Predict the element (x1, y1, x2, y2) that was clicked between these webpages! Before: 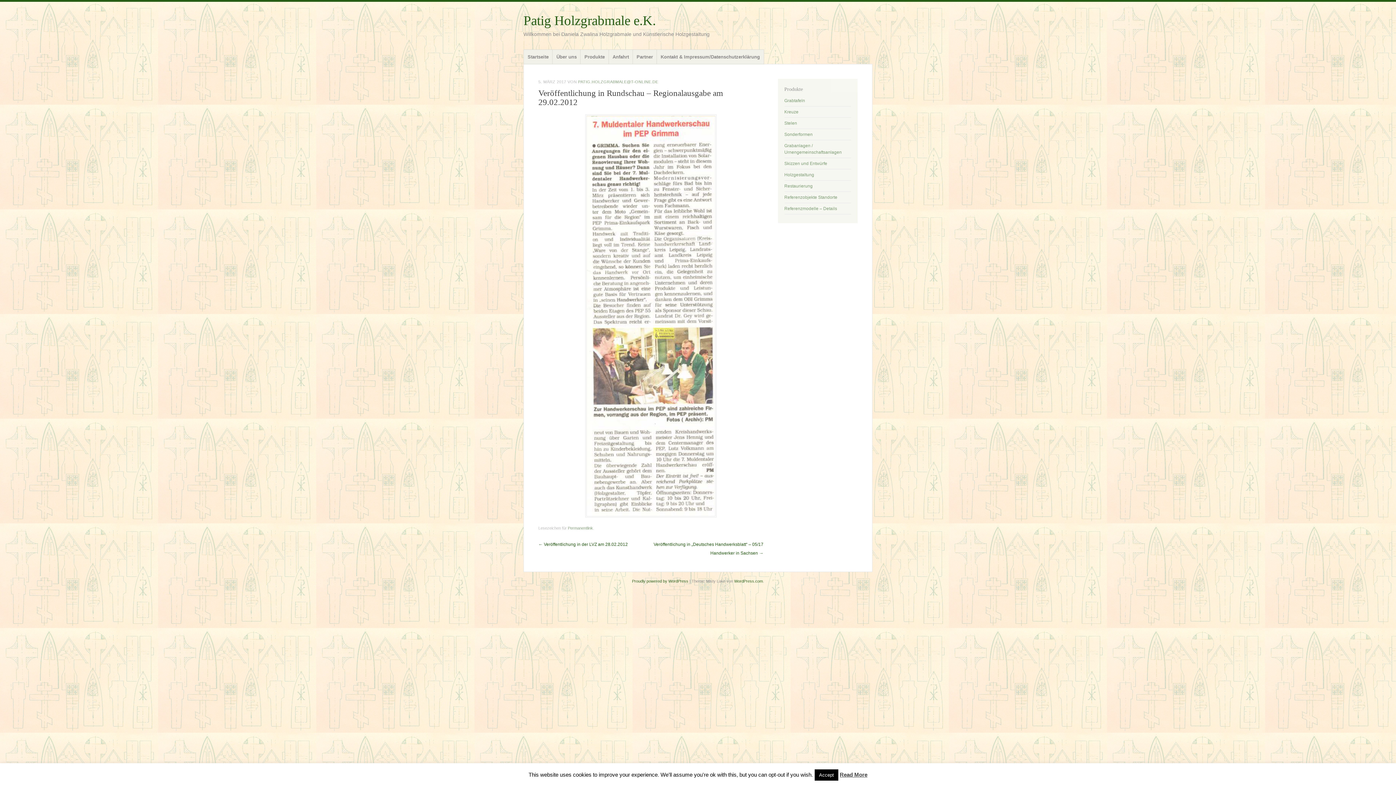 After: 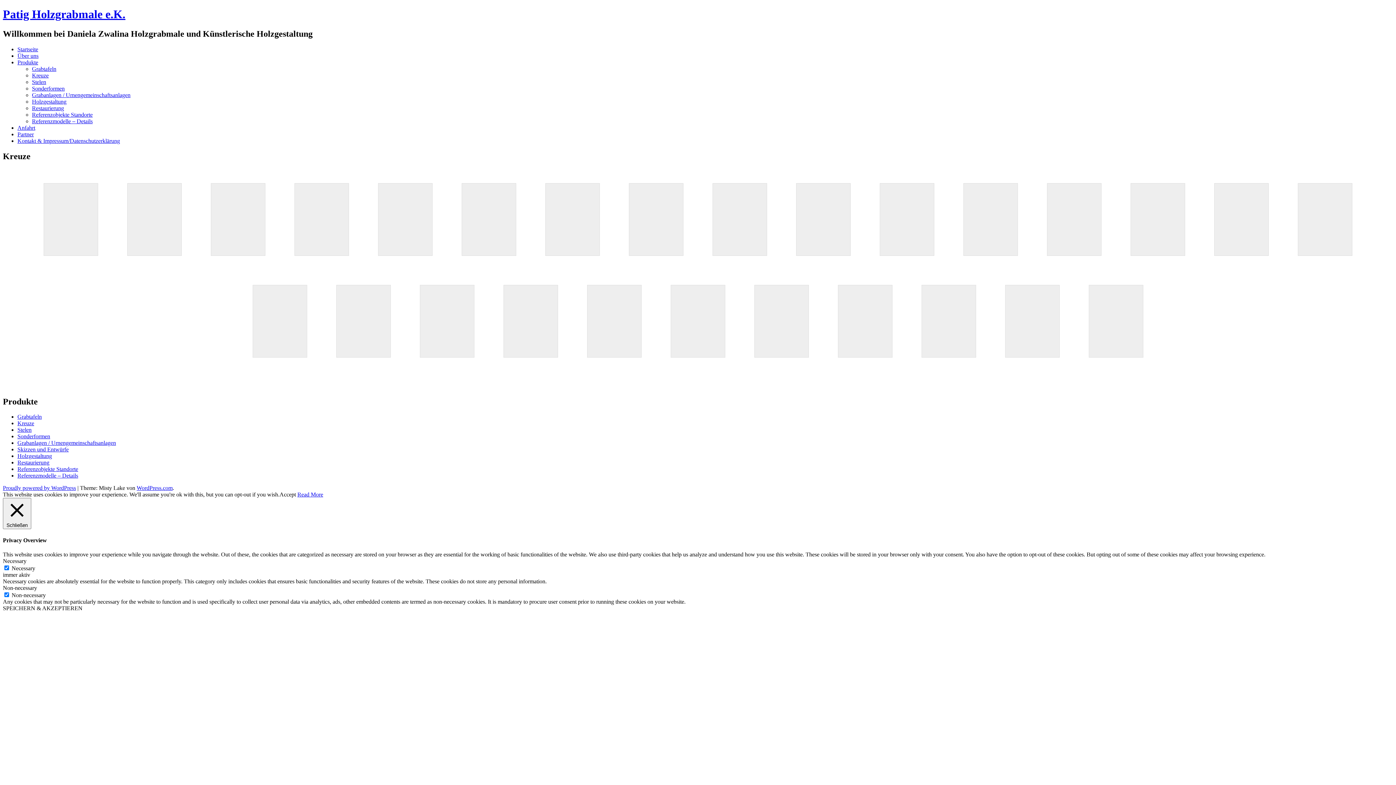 Action: bbox: (784, 109, 798, 114) label: Kreuze